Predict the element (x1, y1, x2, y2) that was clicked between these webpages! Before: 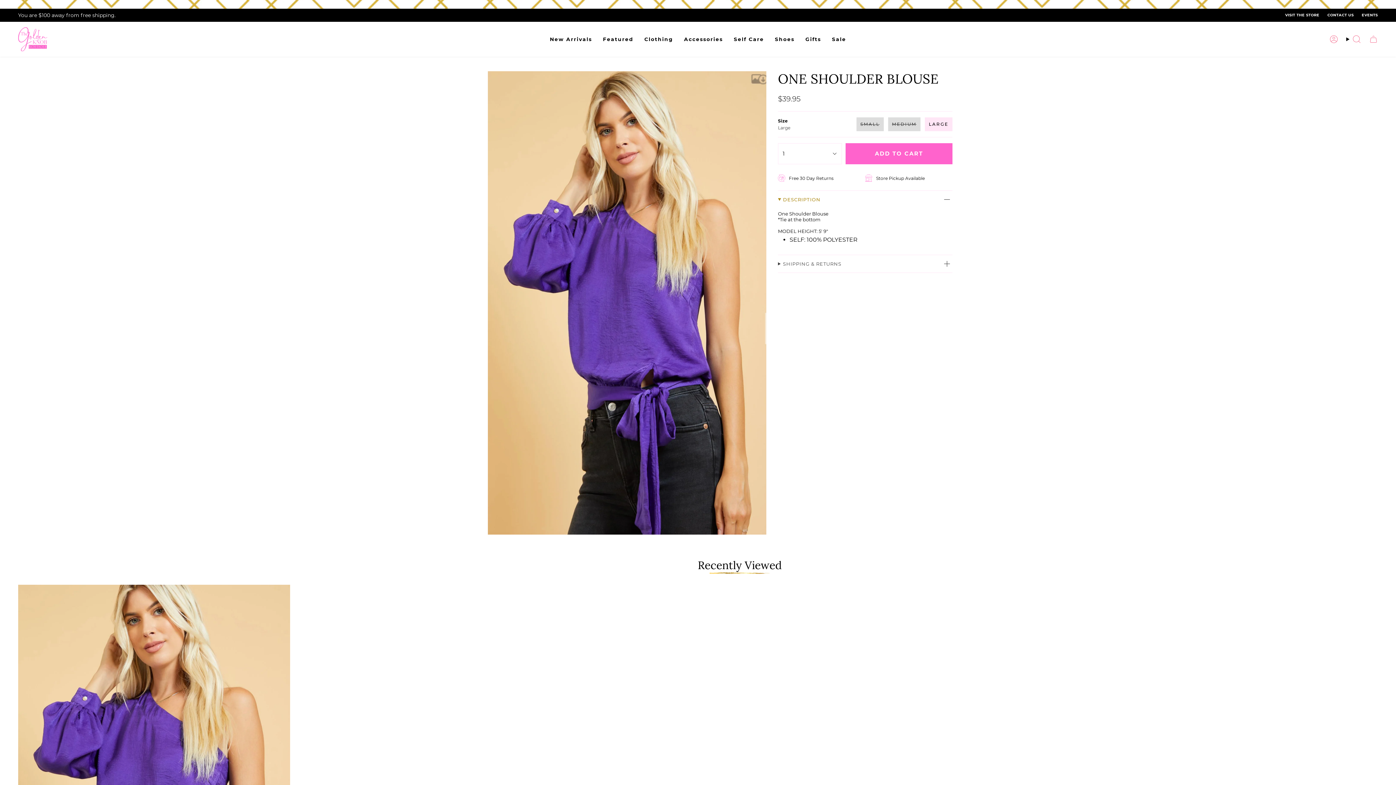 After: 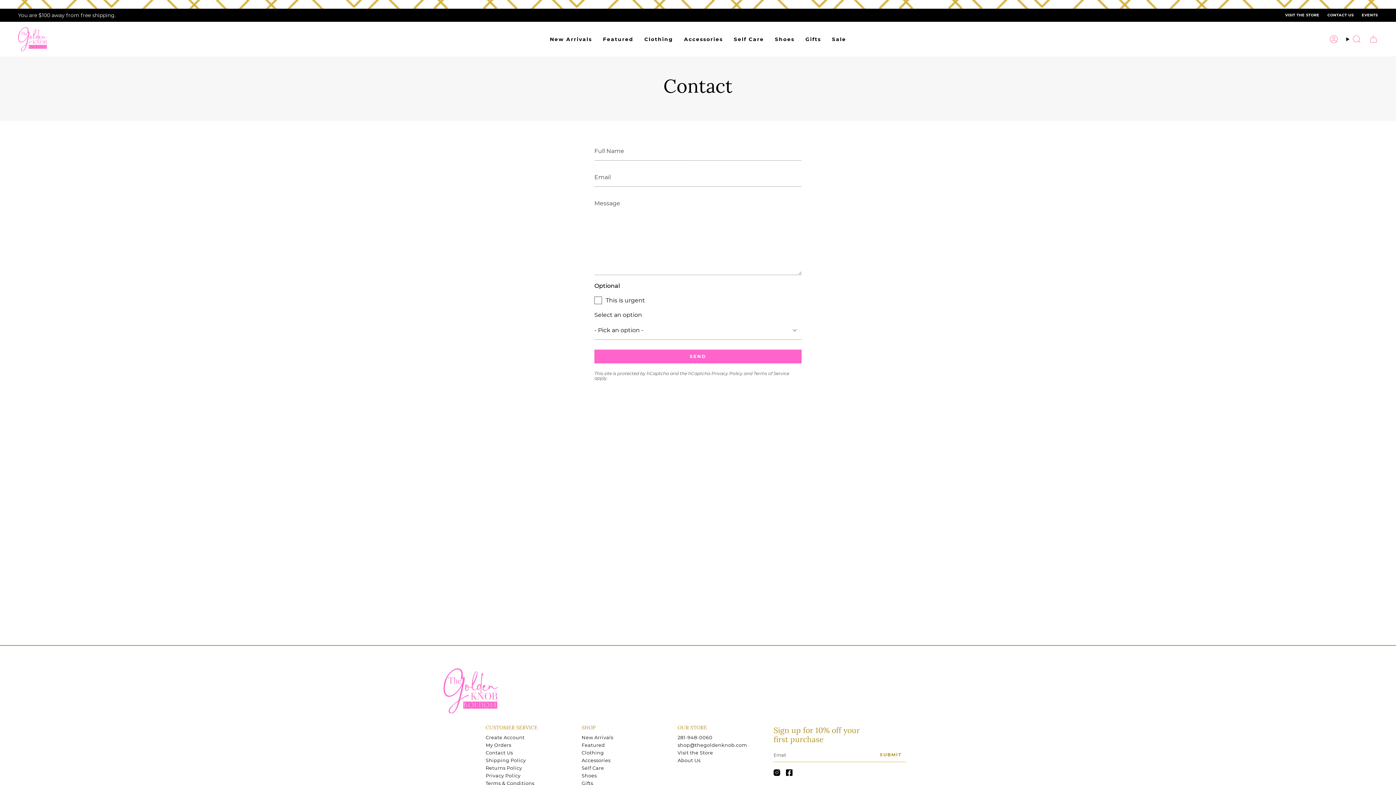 Action: label: CONTACT US bbox: (1327, 11, 1354, 19)